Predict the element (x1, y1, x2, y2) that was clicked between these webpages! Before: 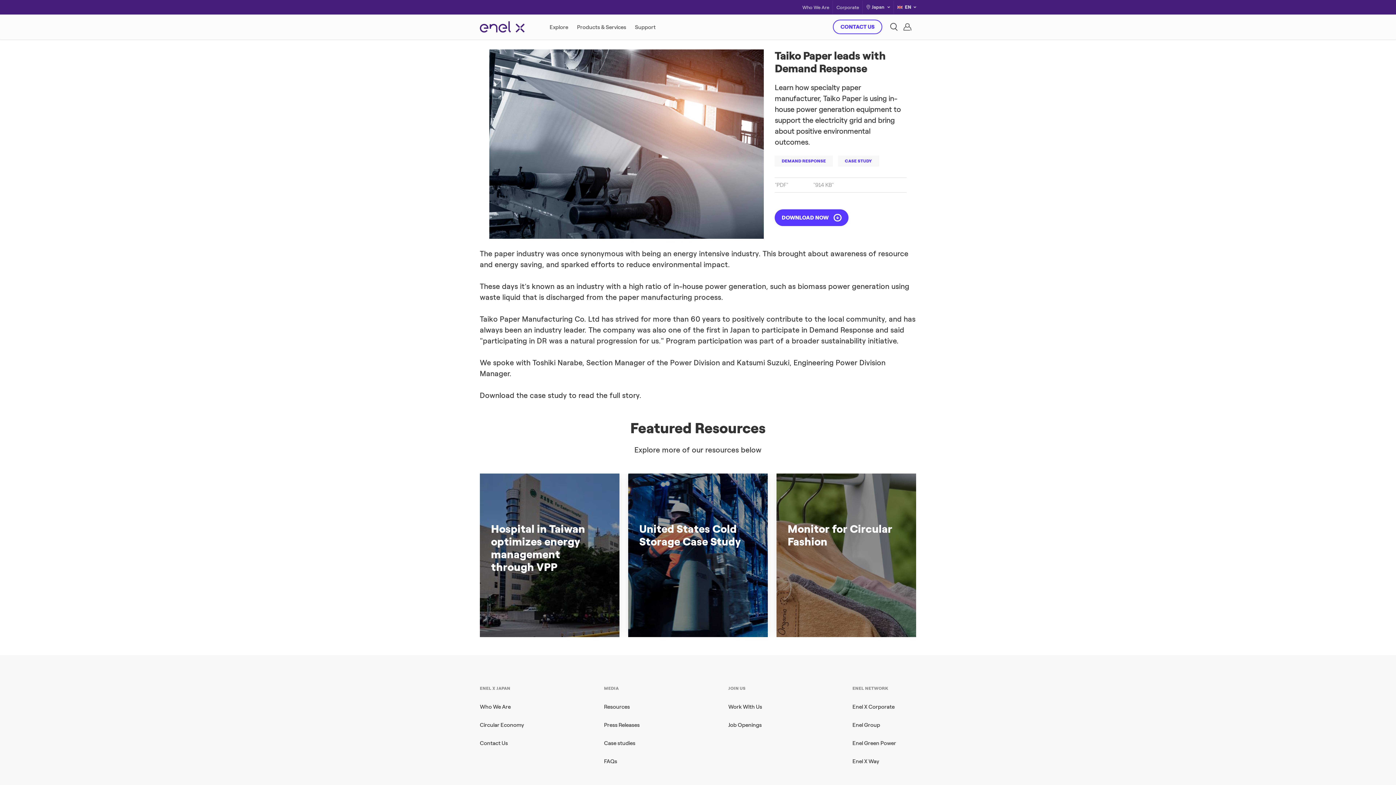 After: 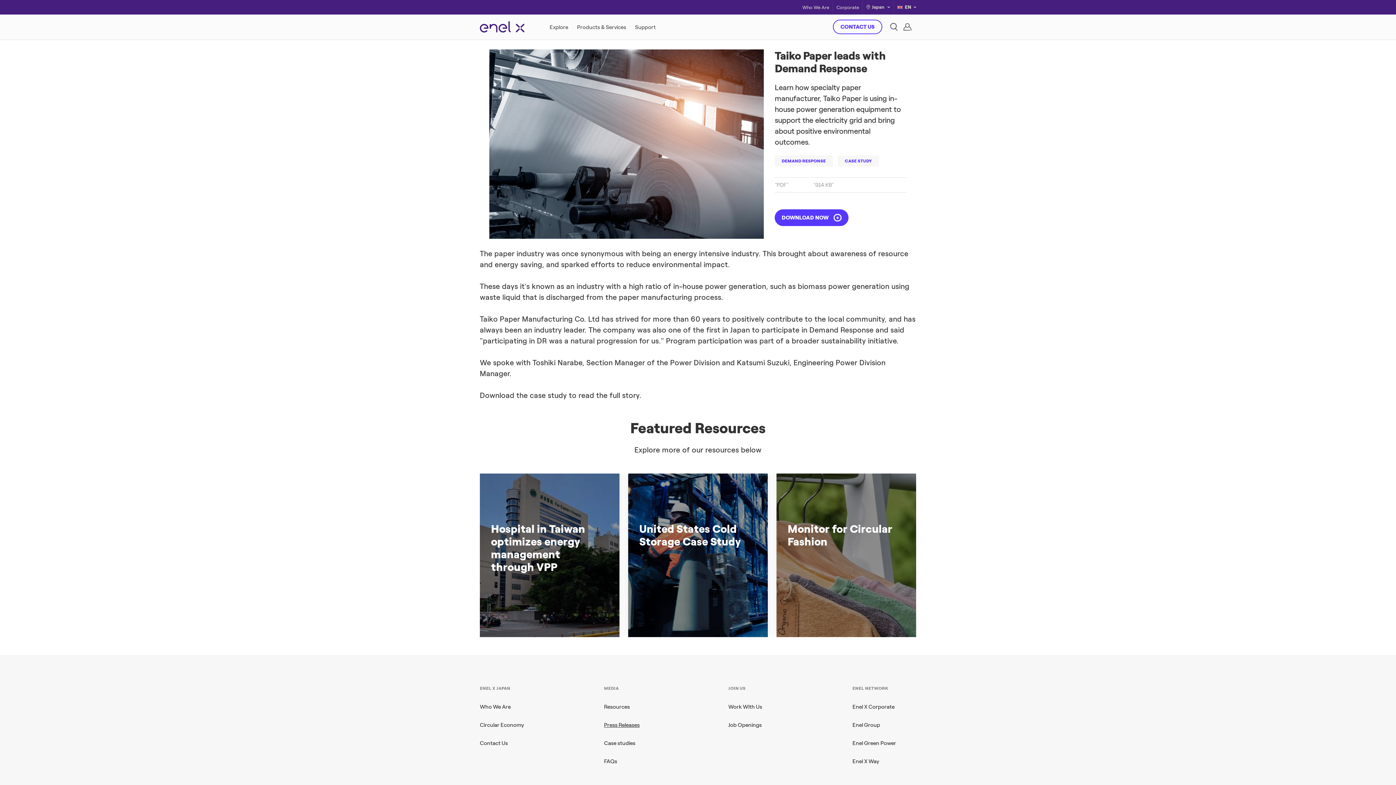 Action: label: Press Releases bbox: (604, 722, 639, 728)